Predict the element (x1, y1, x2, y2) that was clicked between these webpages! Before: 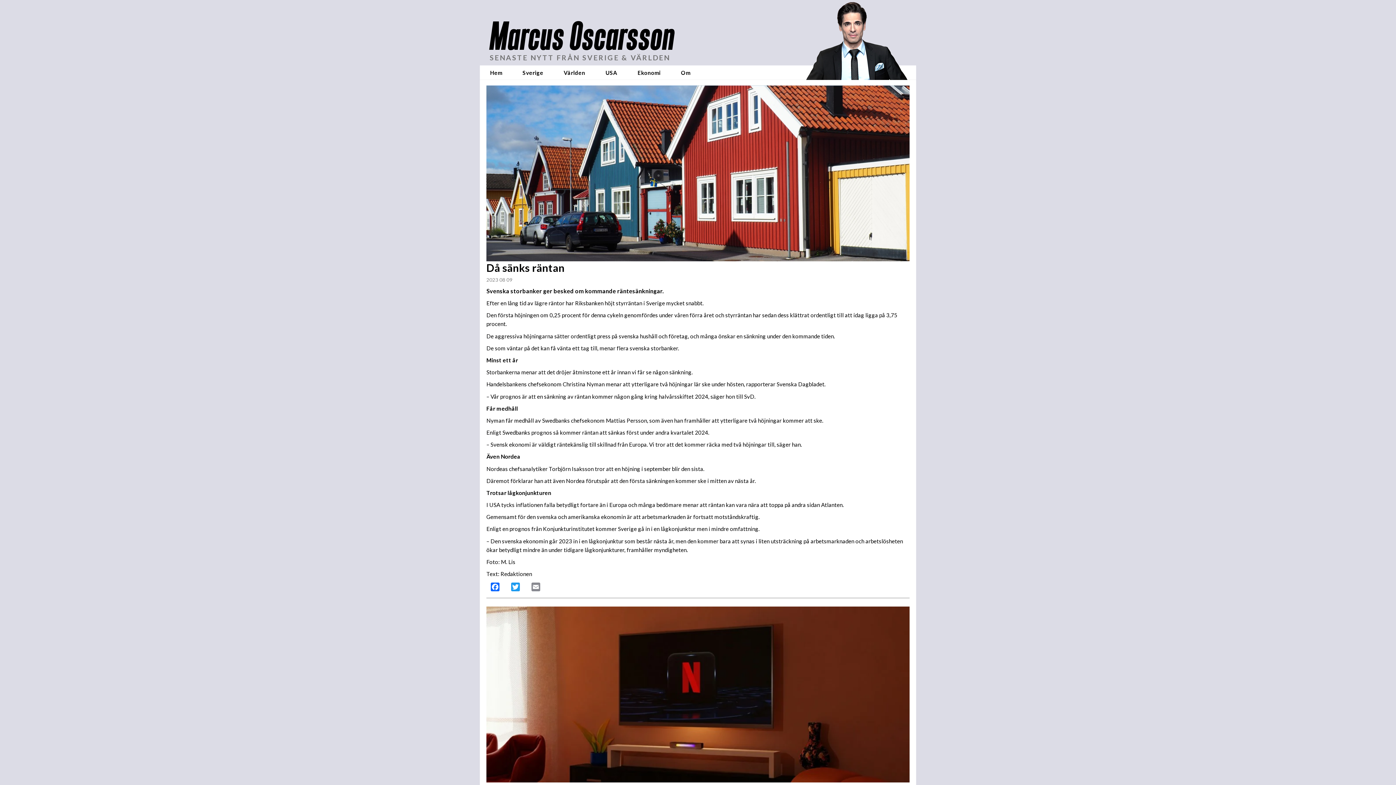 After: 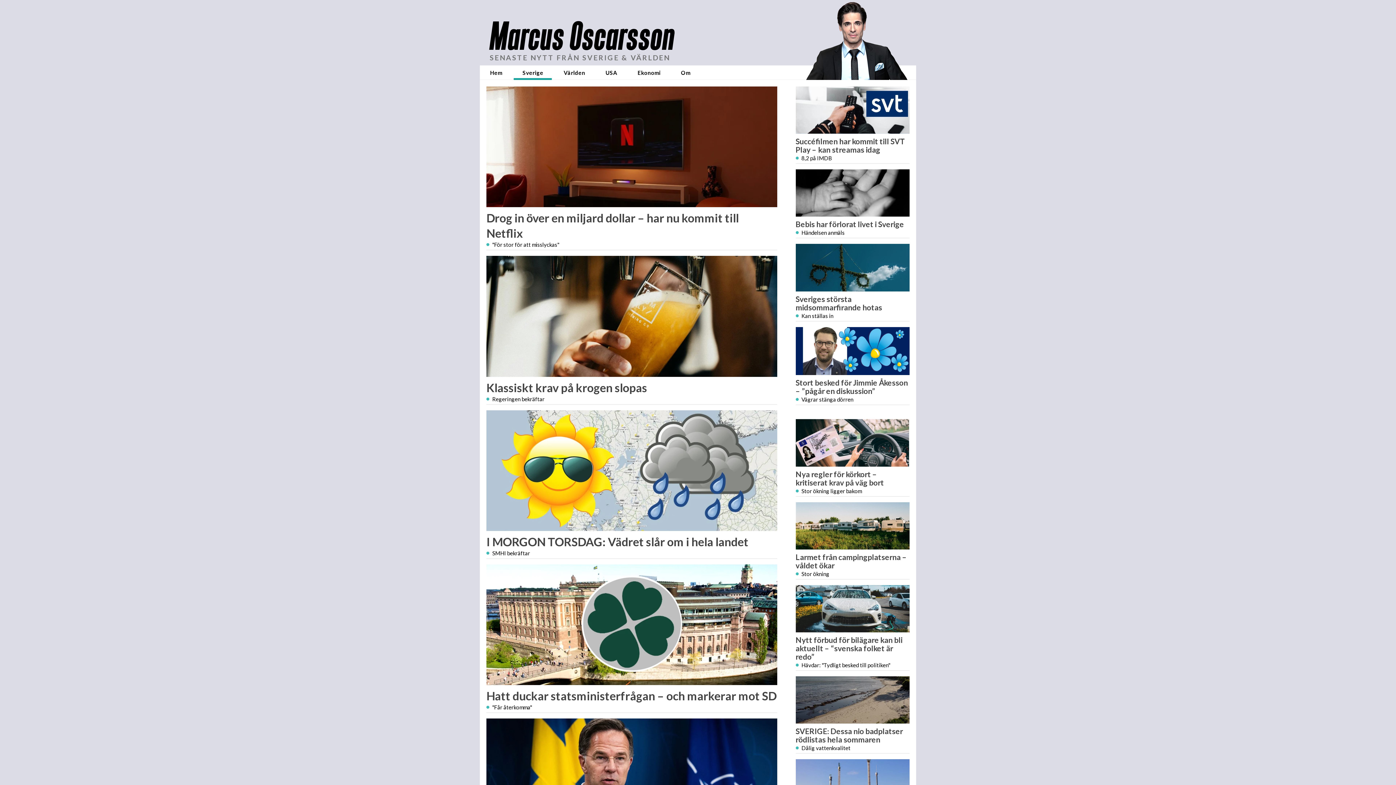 Action: label: Sverige bbox: (513, 65, 552, 80)